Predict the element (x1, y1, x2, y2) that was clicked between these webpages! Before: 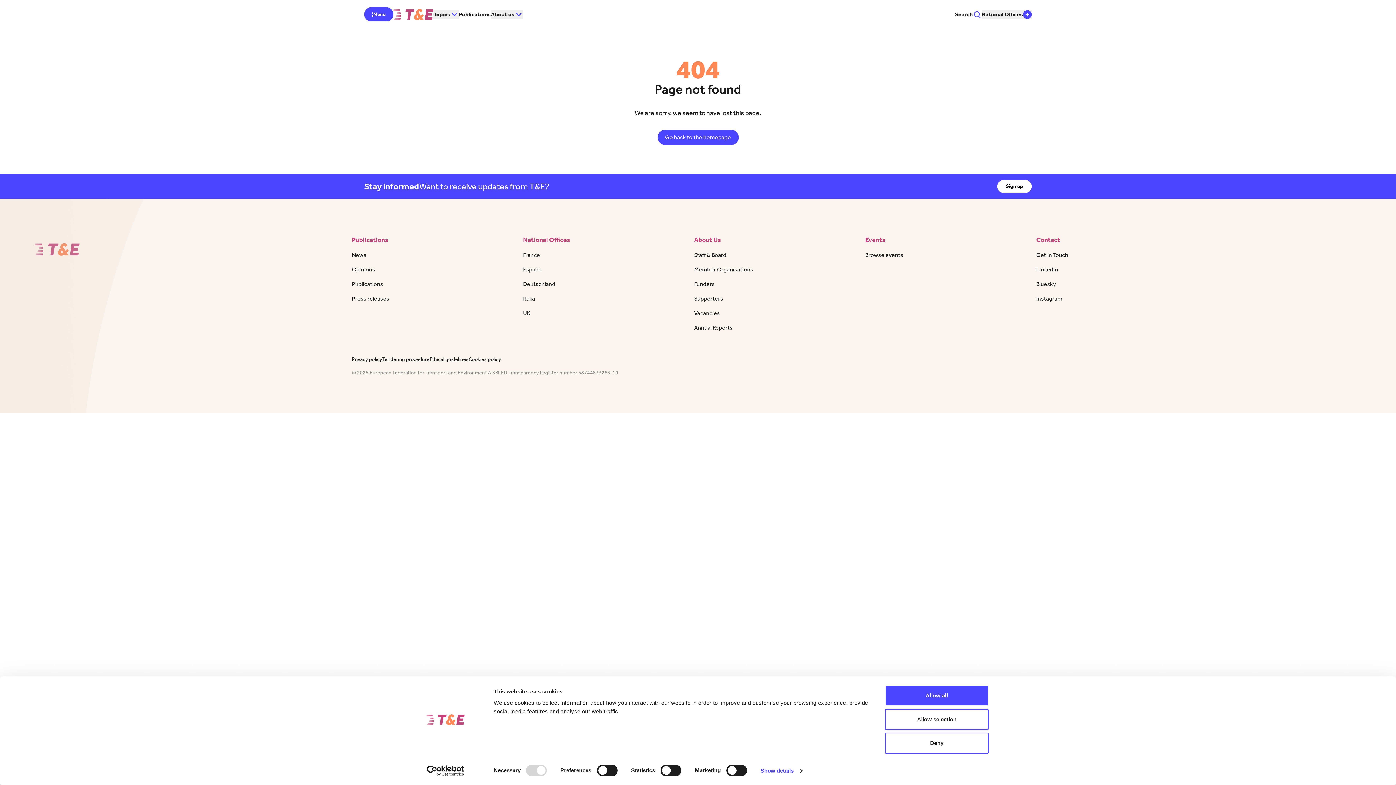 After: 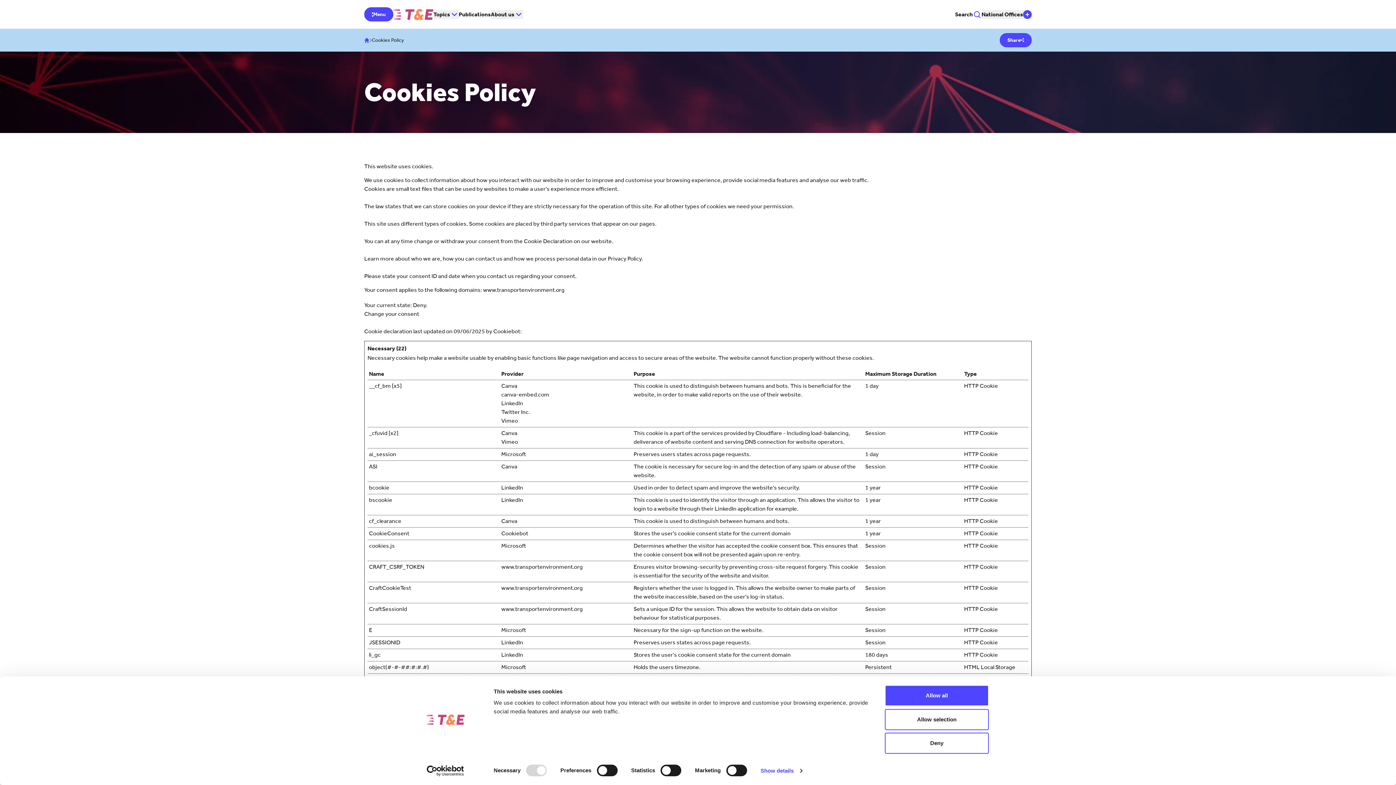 Action: bbox: (468, 356, 501, 362) label: Cookies policy